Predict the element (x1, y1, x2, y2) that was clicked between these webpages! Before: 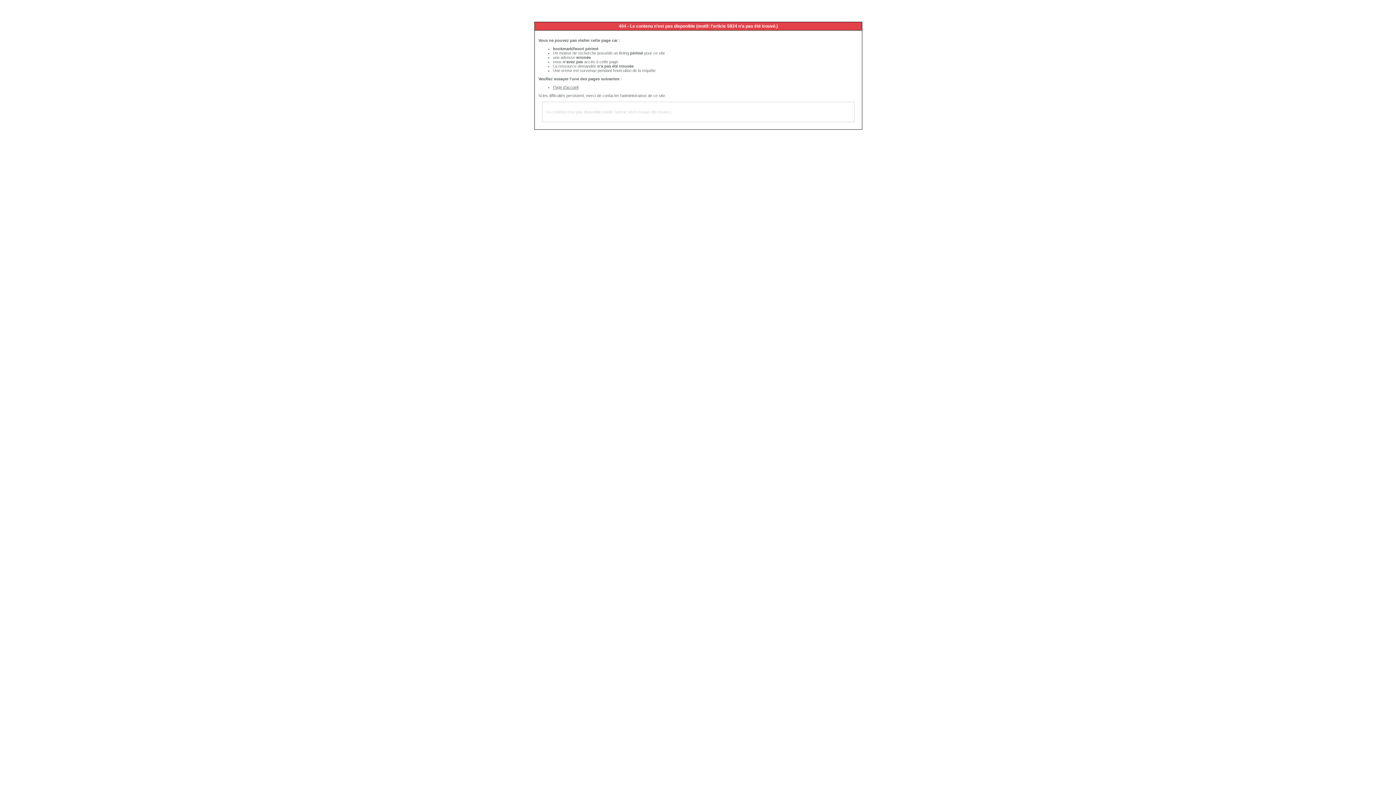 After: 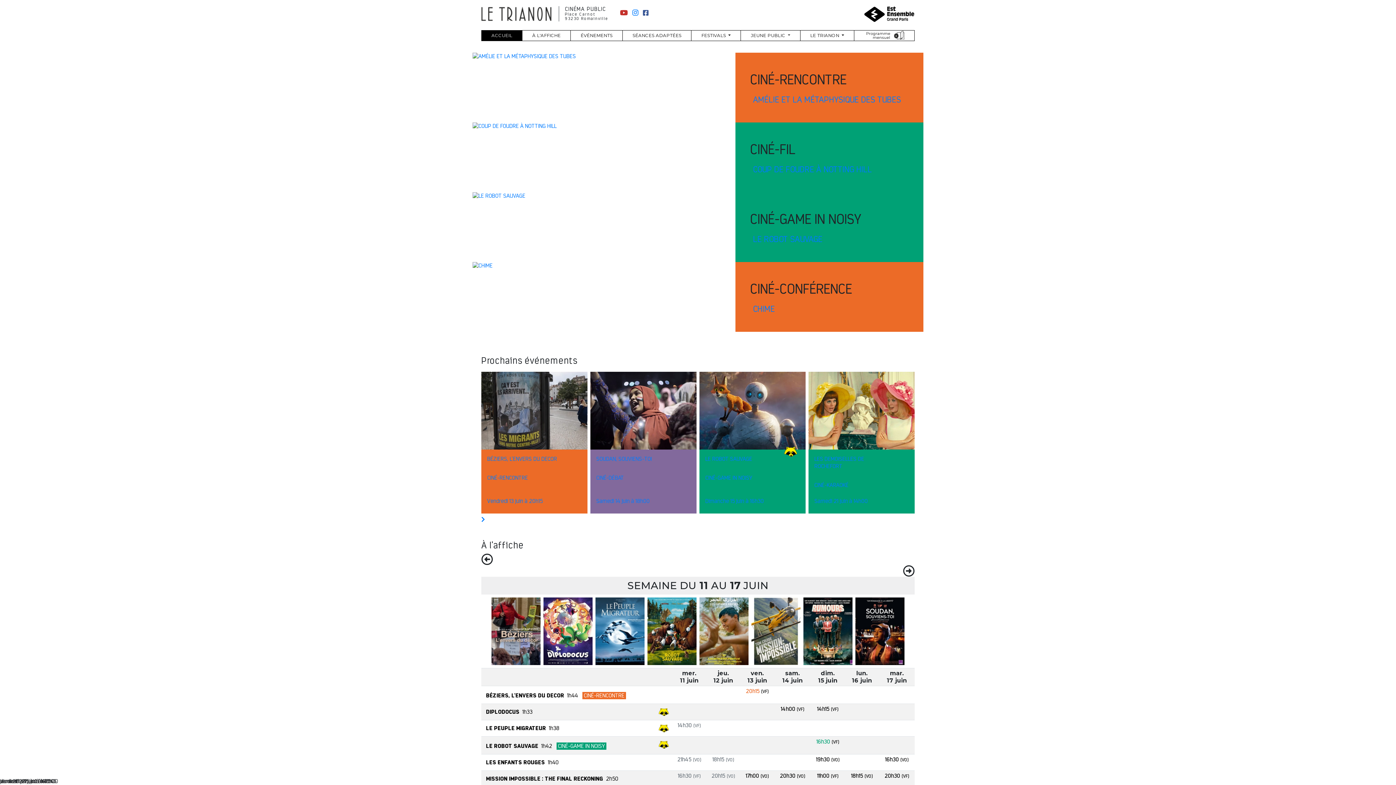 Action: bbox: (553, 85, 578, 89) label: Page d'accueil